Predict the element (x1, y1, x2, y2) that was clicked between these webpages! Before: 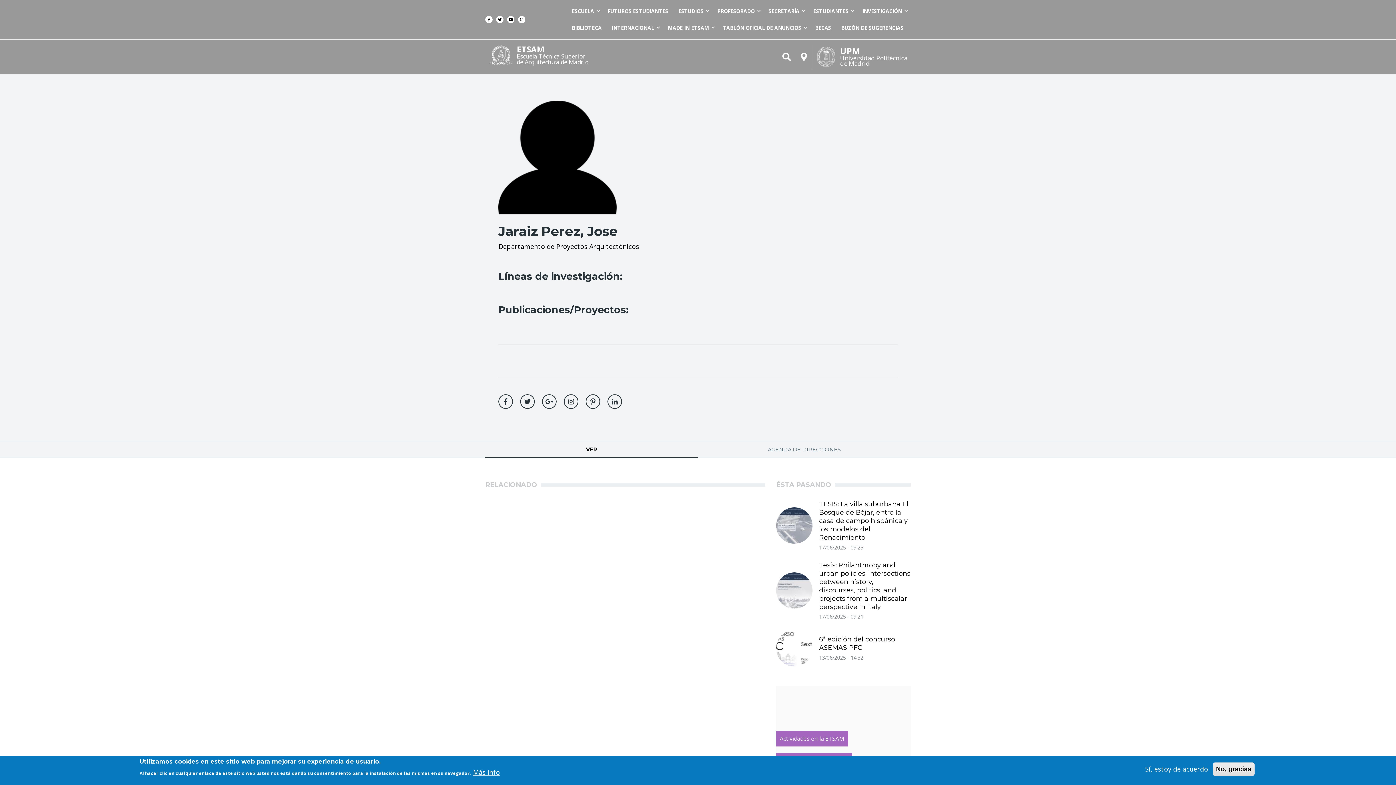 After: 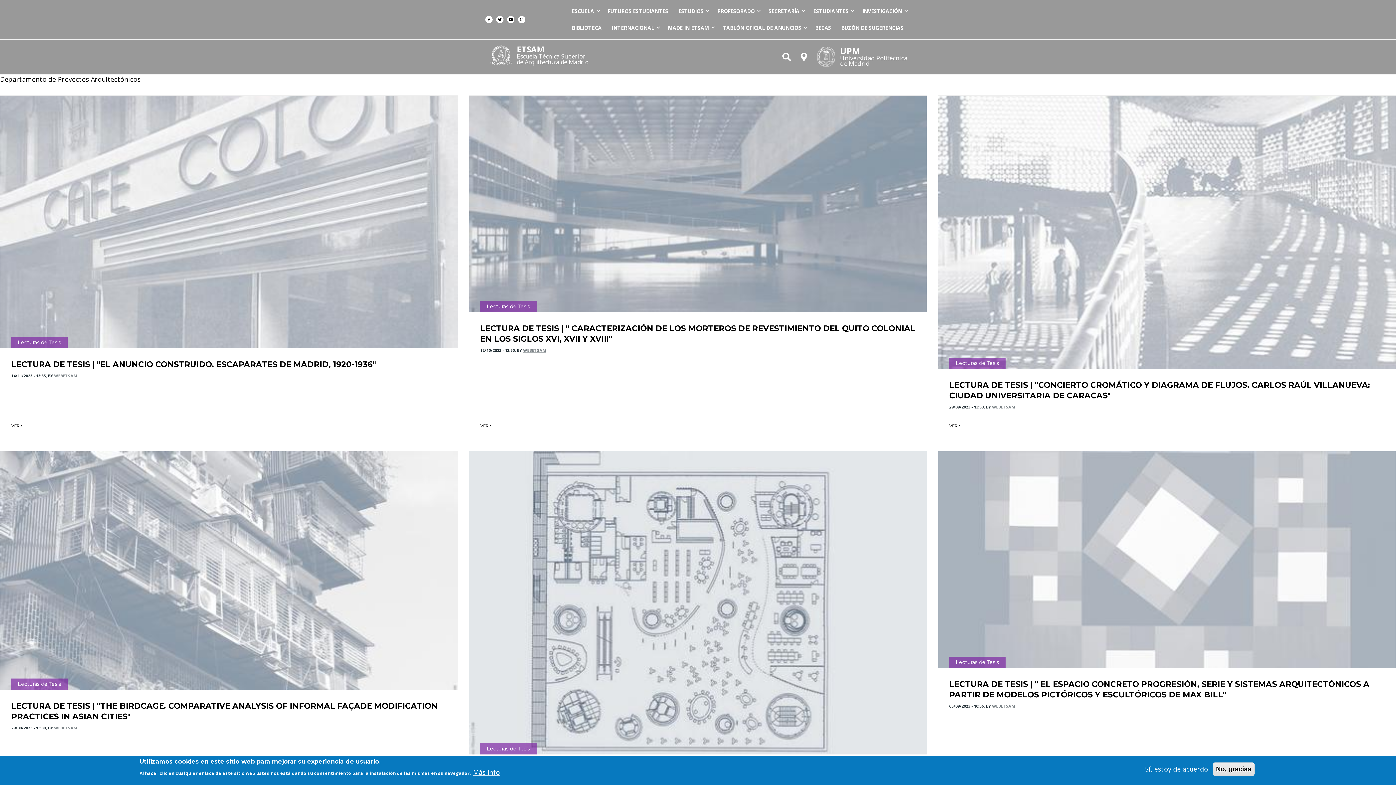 Action: bbox: (498, 242, 639, 250) label: Departamento de Proyectos Arquitectónicos